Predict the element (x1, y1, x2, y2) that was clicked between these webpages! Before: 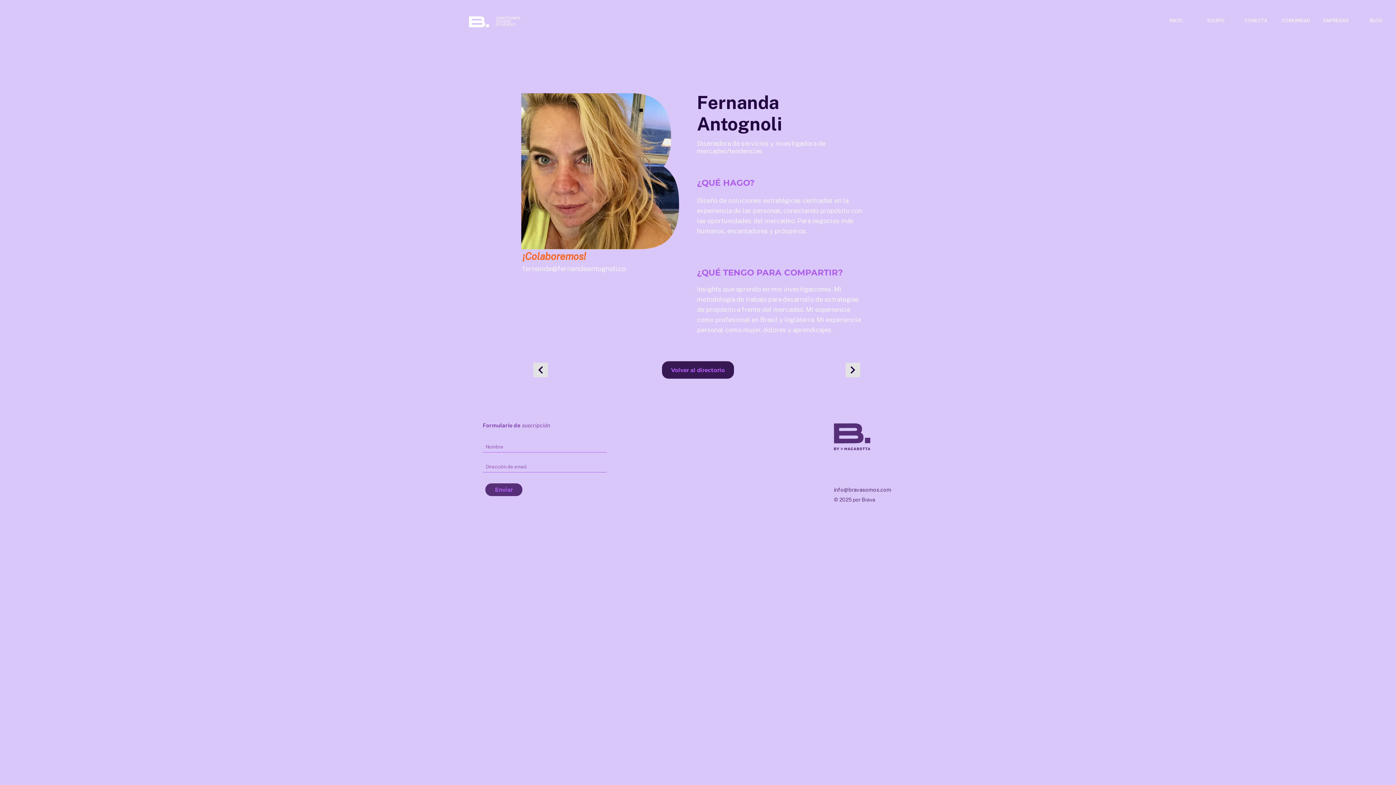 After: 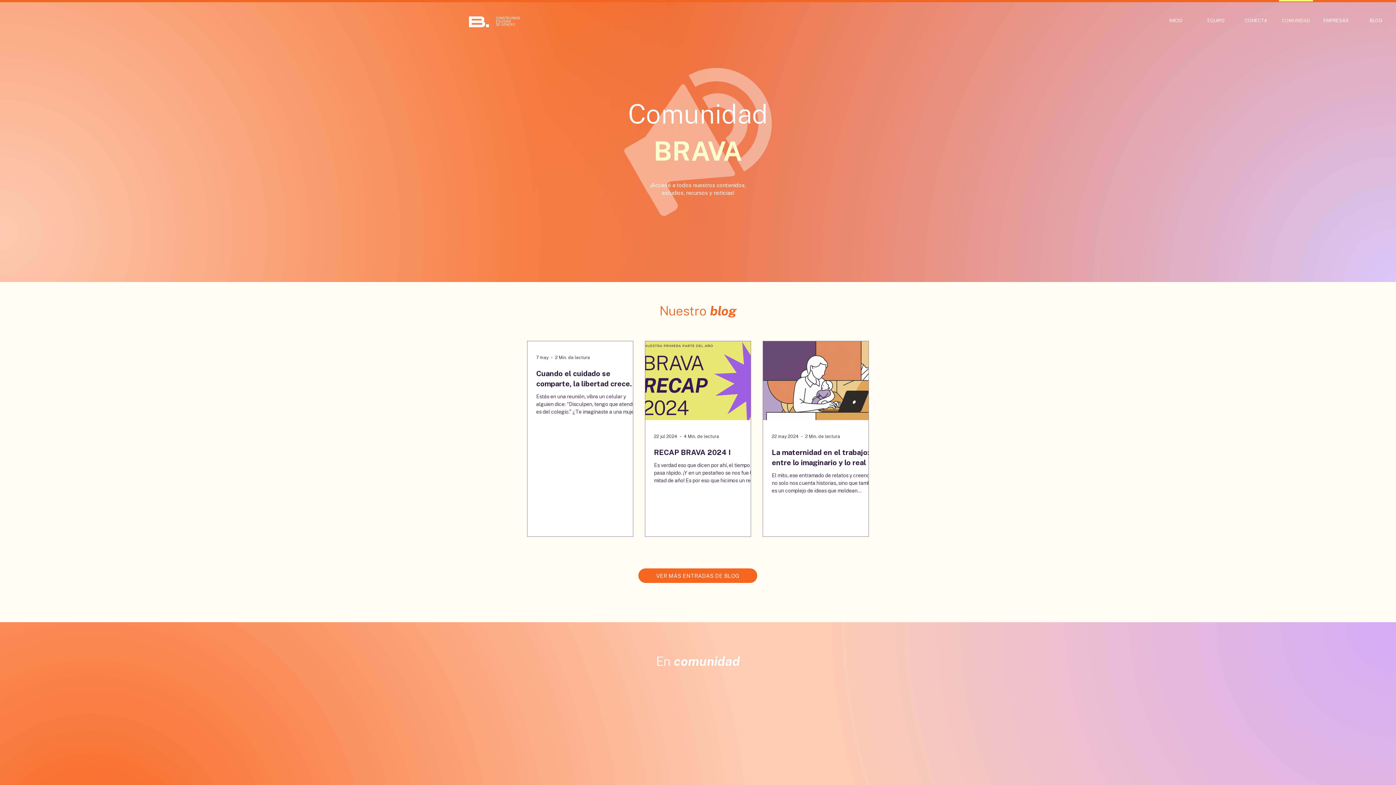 Action: label: COMUNIDAD bbox: (1276, 0, 1316, 34)